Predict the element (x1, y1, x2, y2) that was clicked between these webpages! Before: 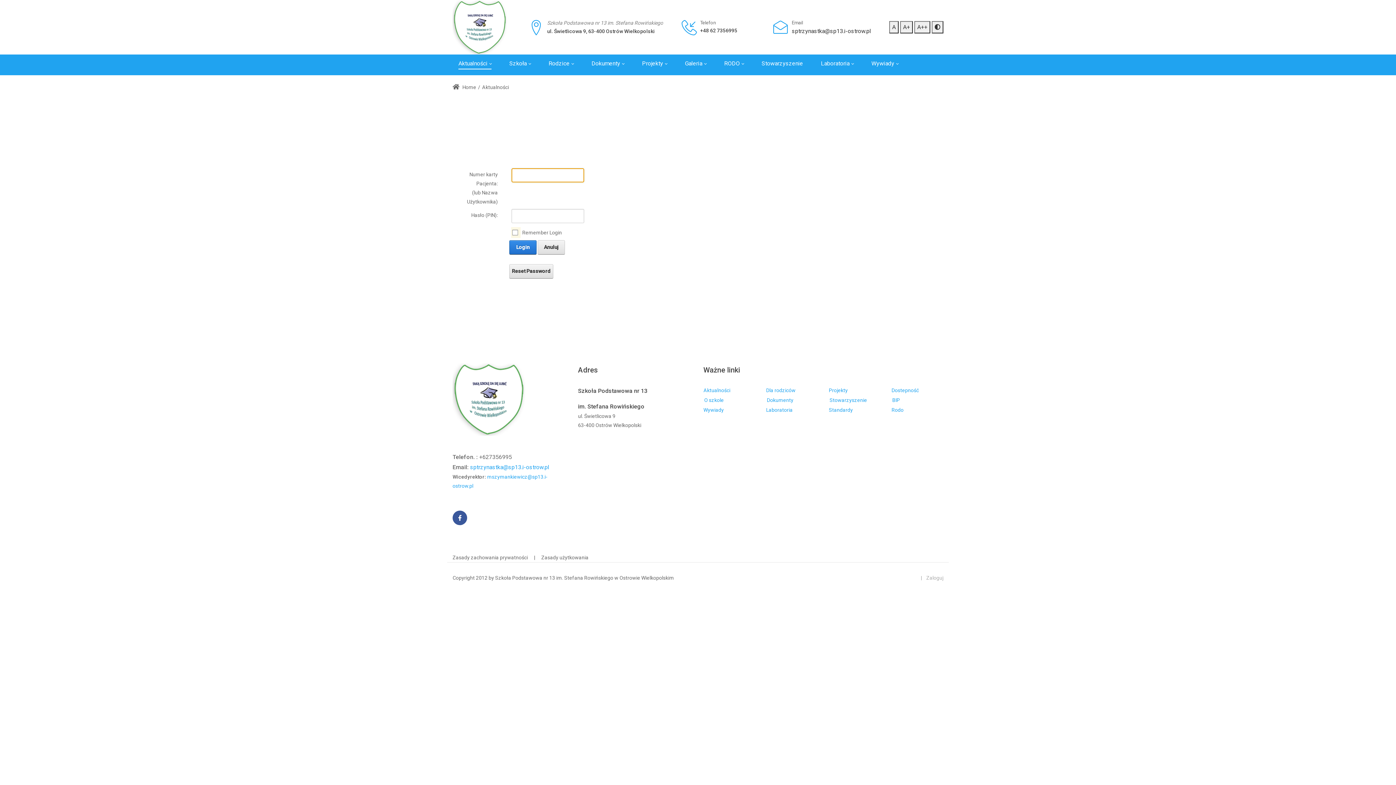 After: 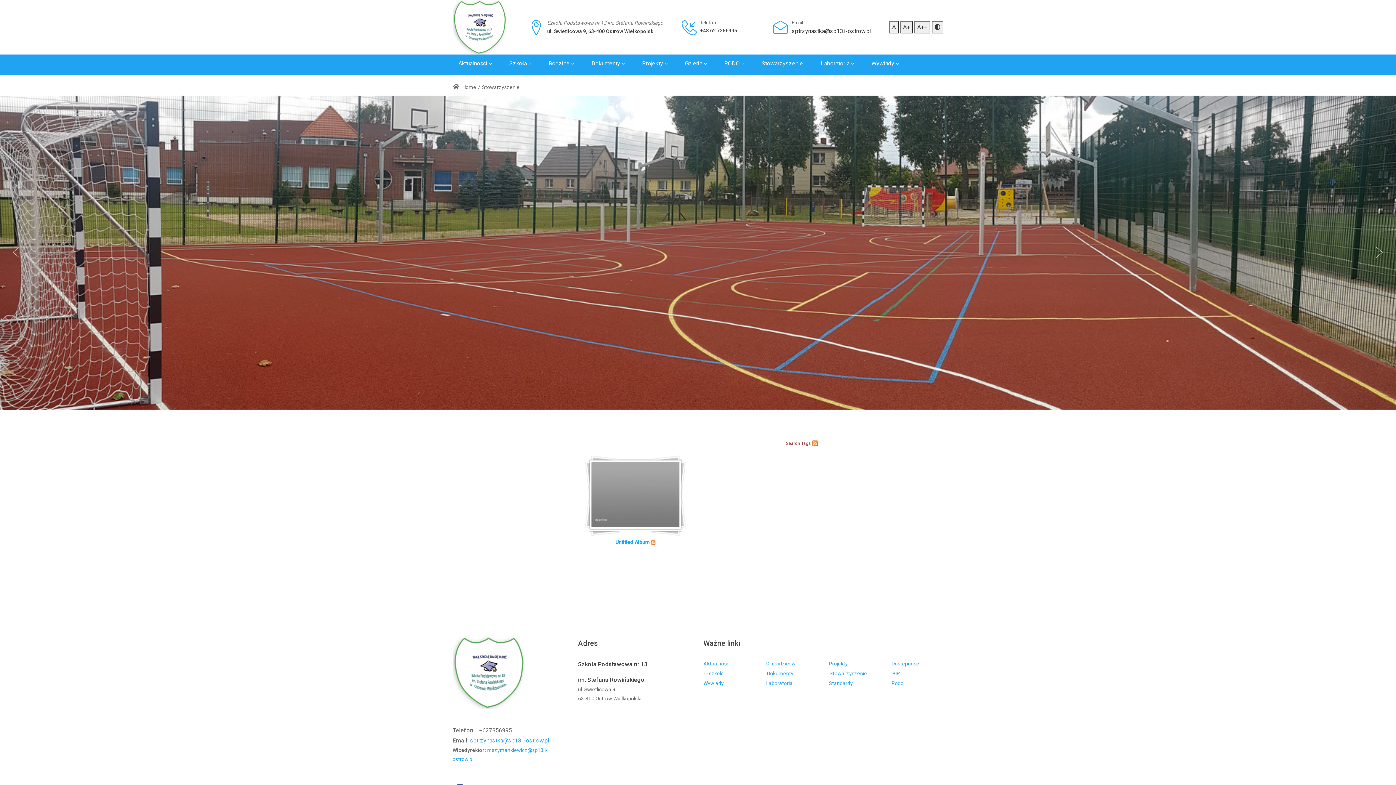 Action: bbox: (761, 54, 821, 72) label: Stowarzyszenie